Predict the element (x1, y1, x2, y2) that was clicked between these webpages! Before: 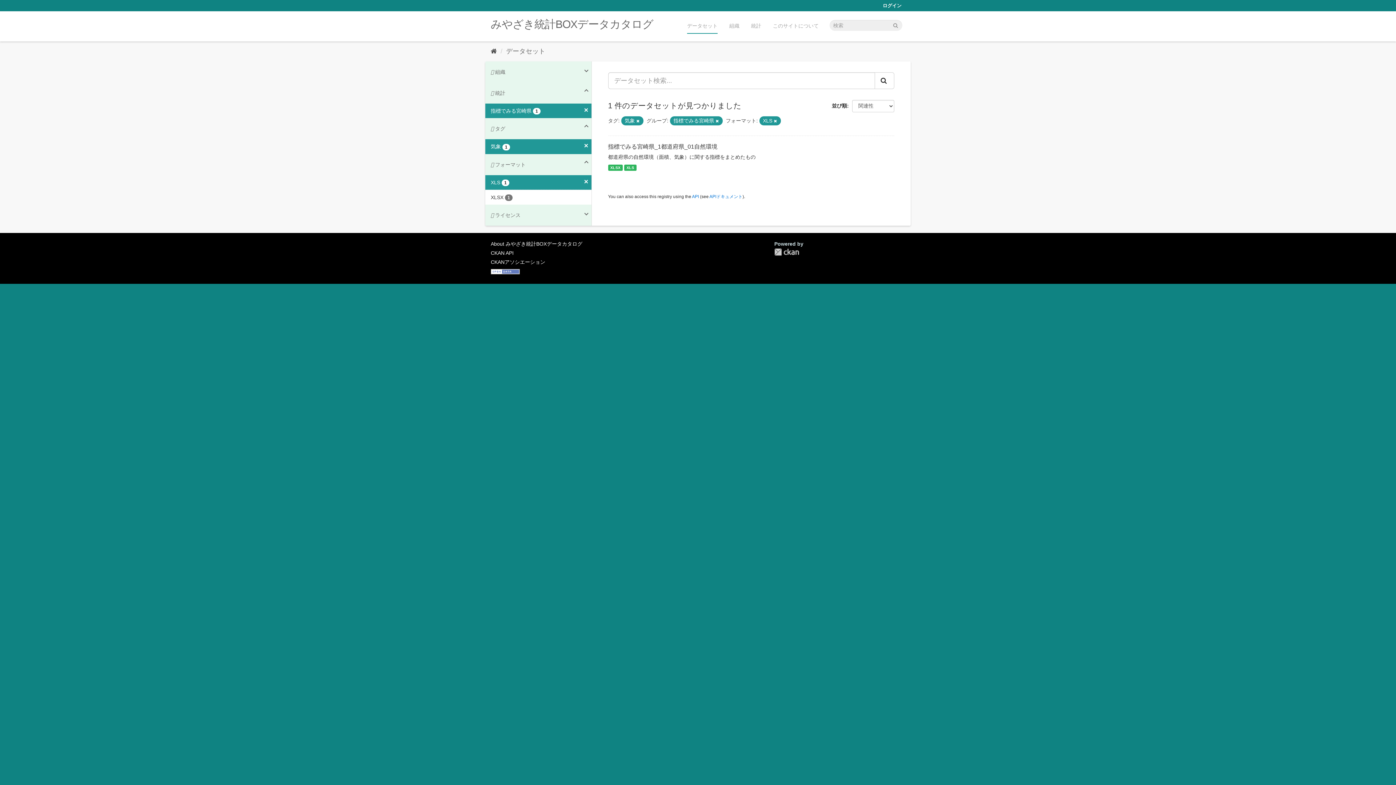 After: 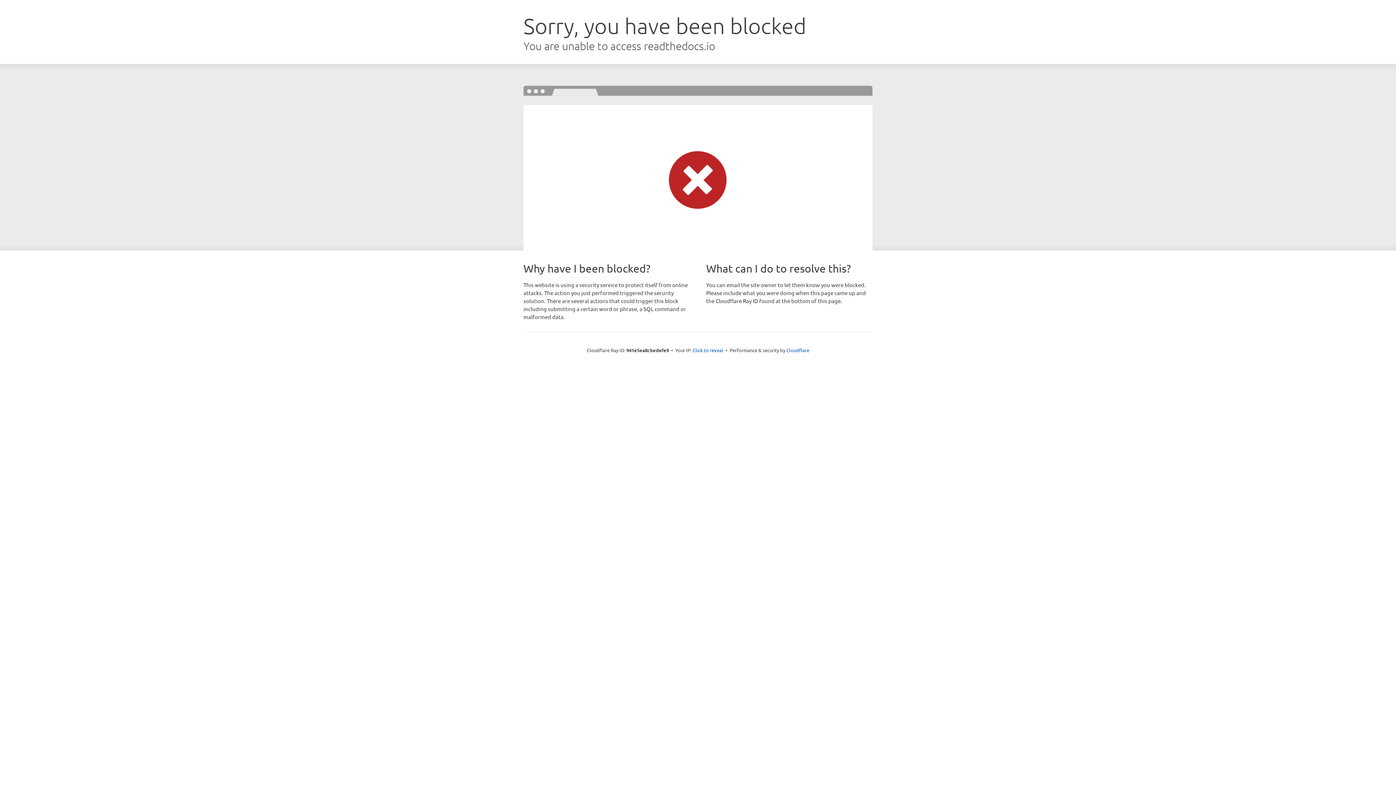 Action: label: CKAN API bbox: (490, 250, 513, 256)